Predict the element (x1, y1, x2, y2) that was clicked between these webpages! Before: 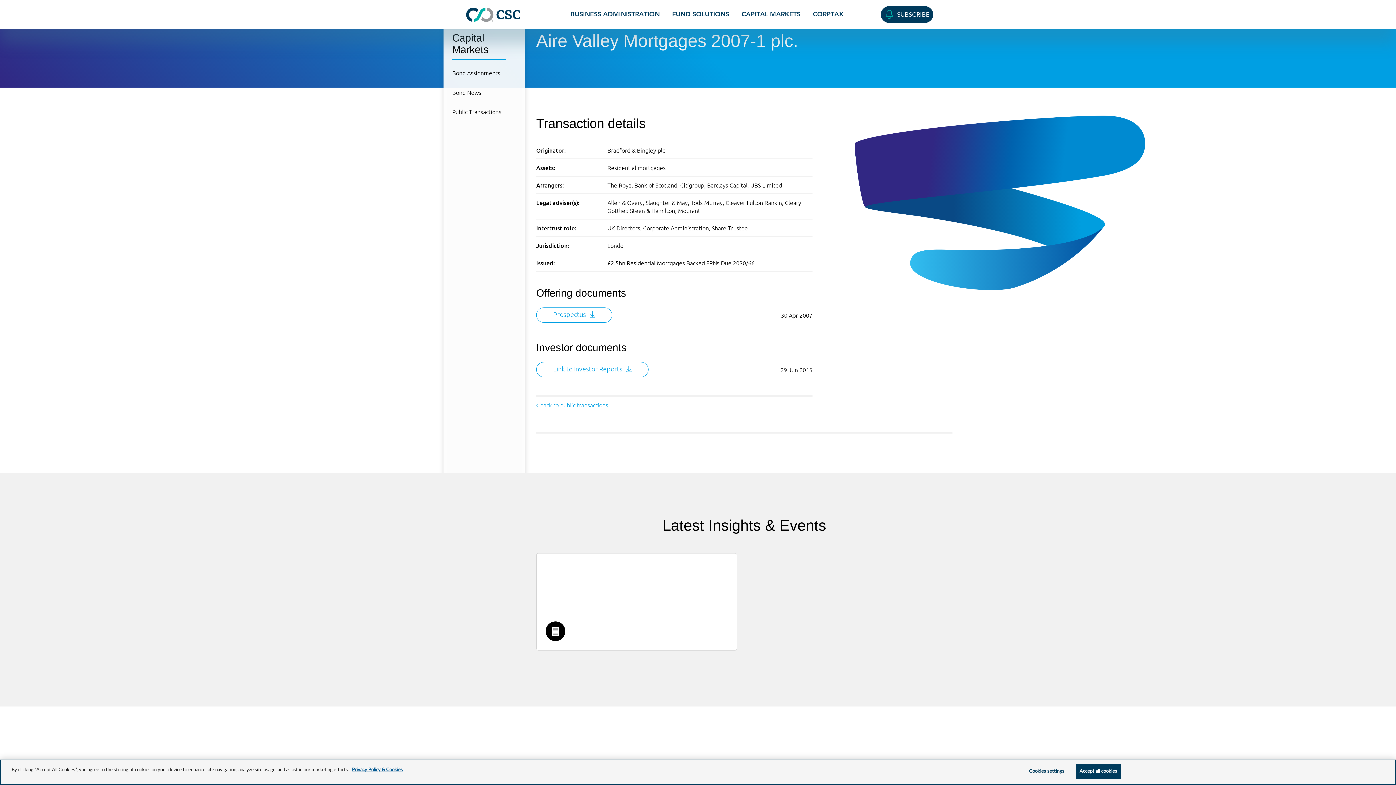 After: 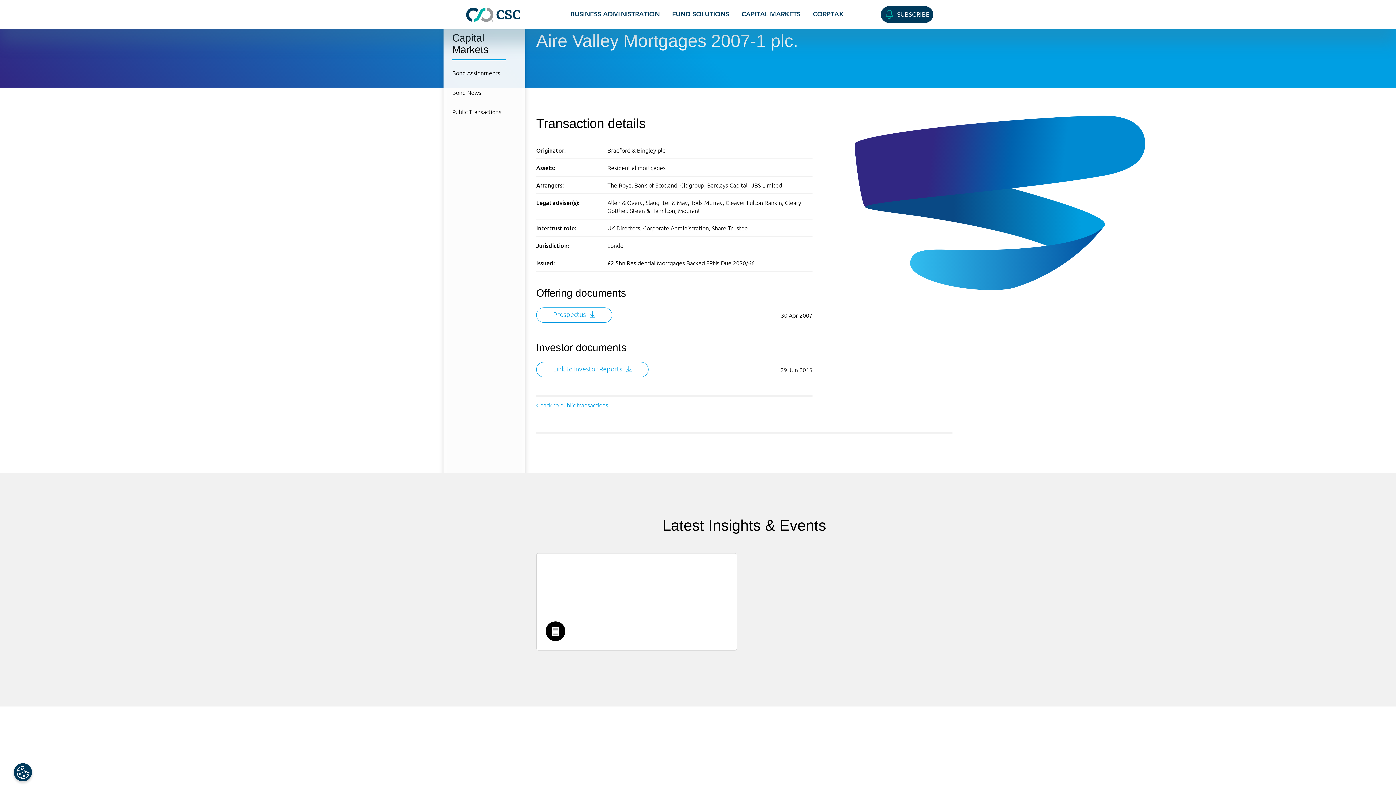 Action: label: Accept all cookies bbox: (1075, 764, 1121, 779)